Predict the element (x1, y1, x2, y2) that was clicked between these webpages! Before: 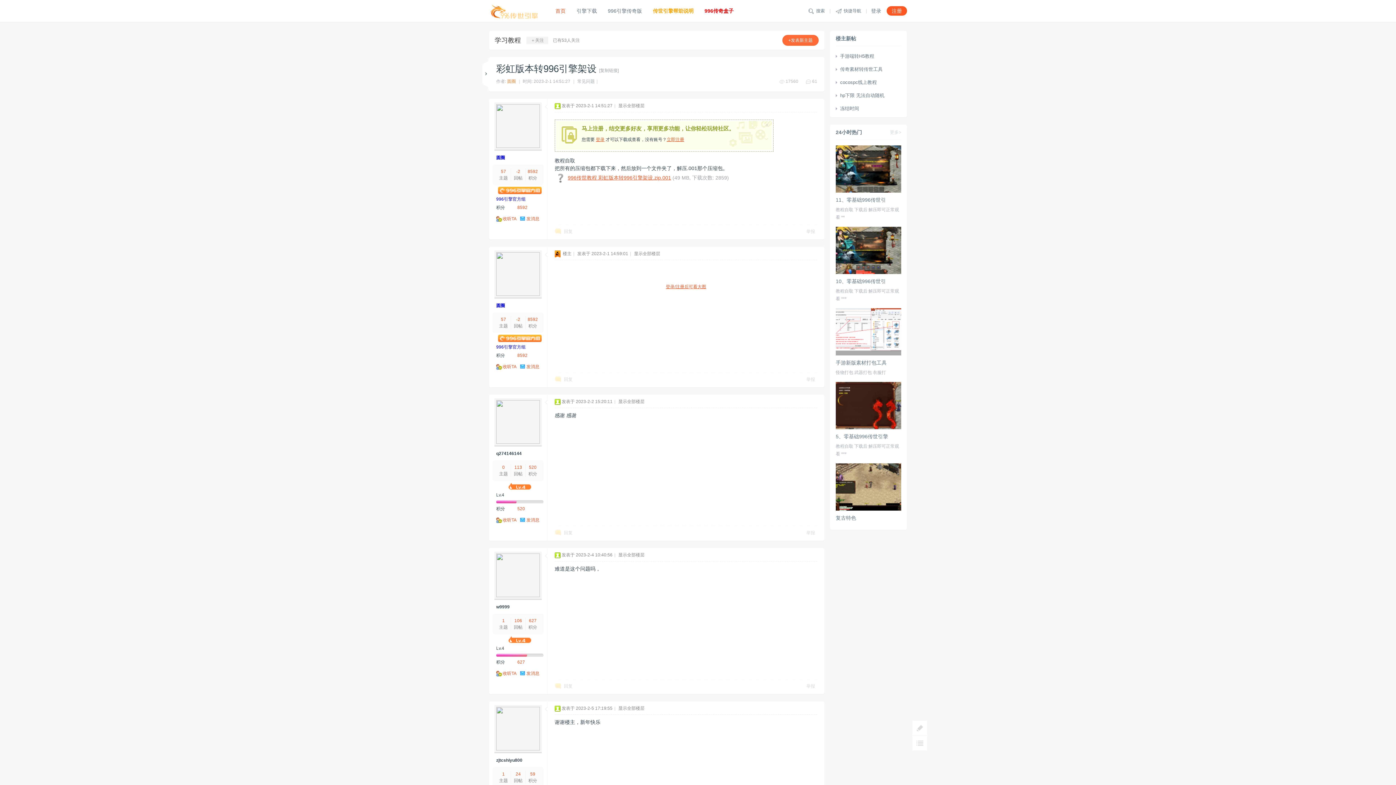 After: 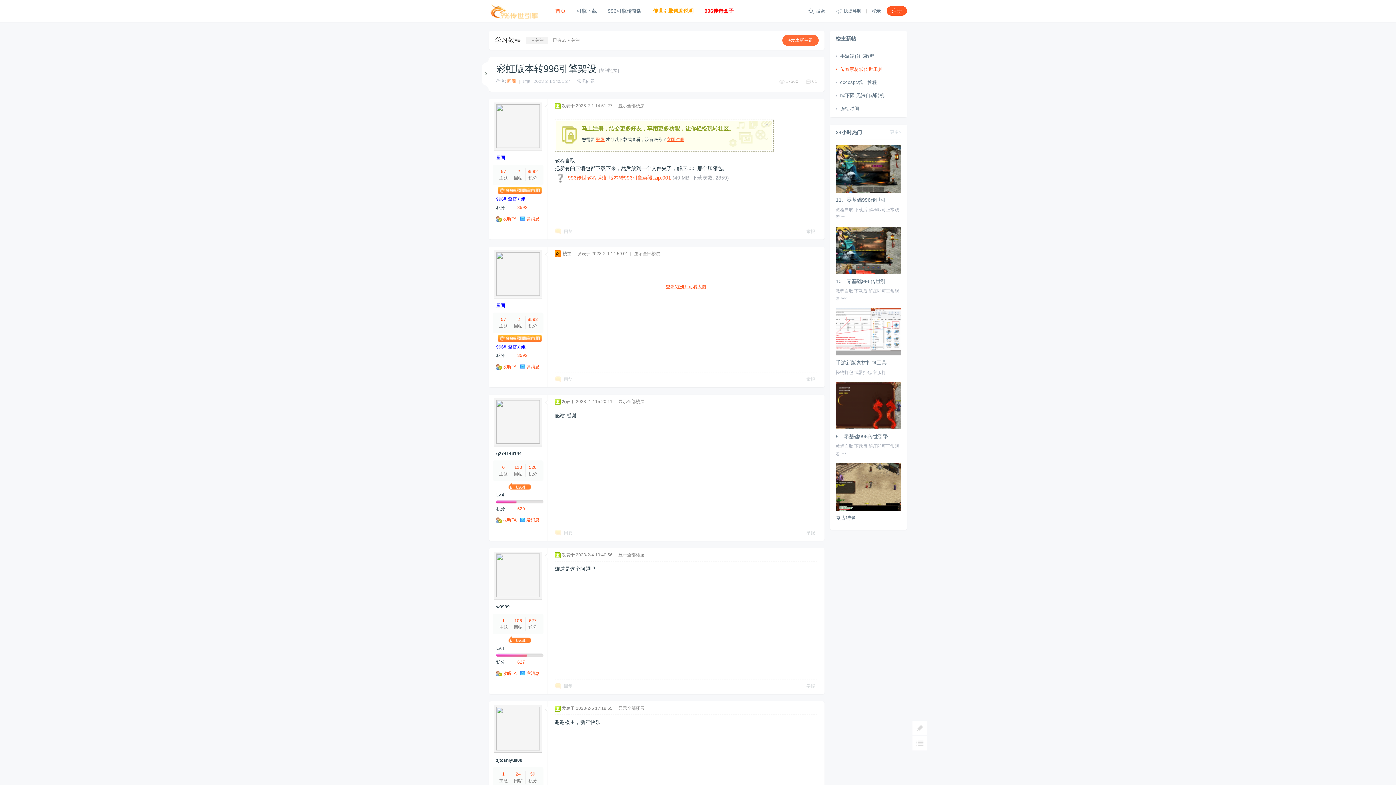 Action: bbox: (840, 66, 882, 72) label: 传奇素材转传世工具